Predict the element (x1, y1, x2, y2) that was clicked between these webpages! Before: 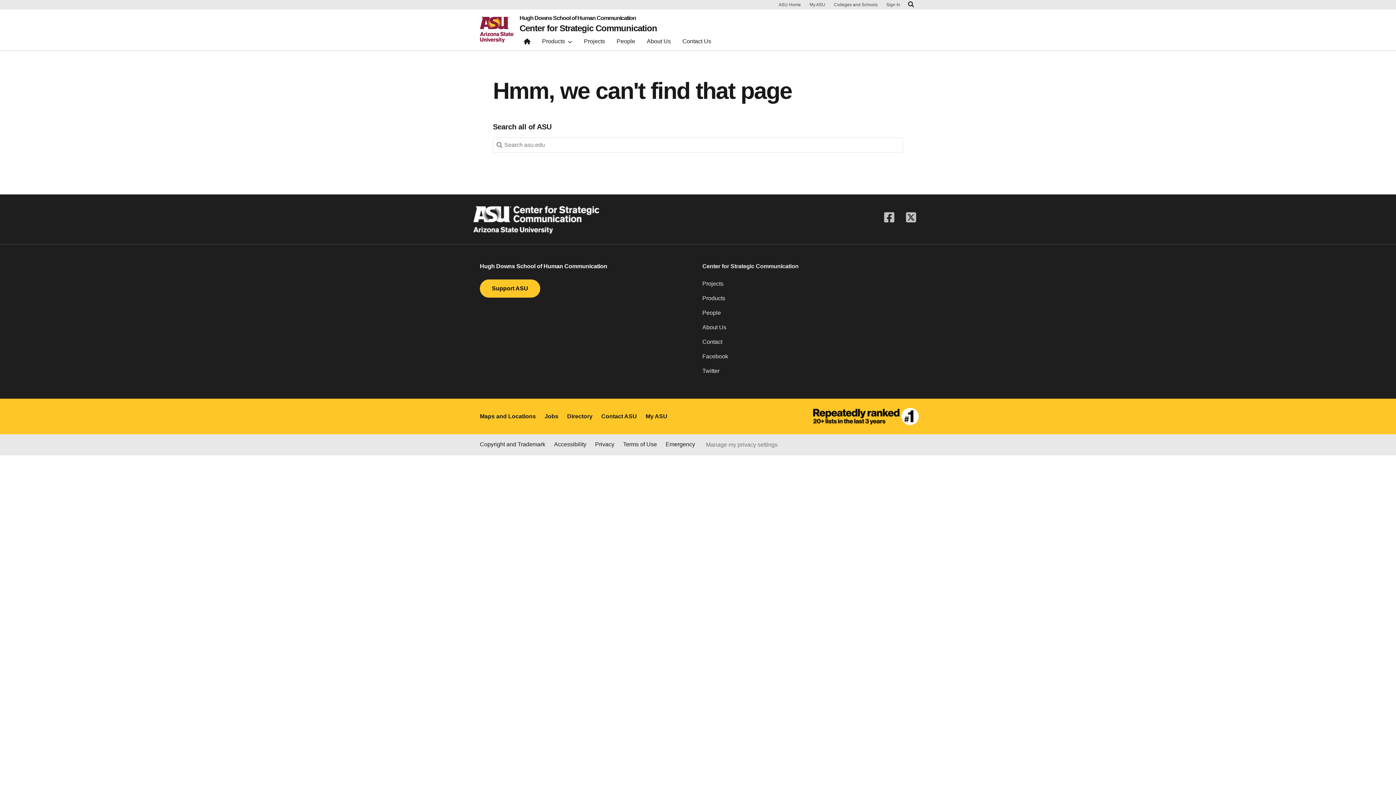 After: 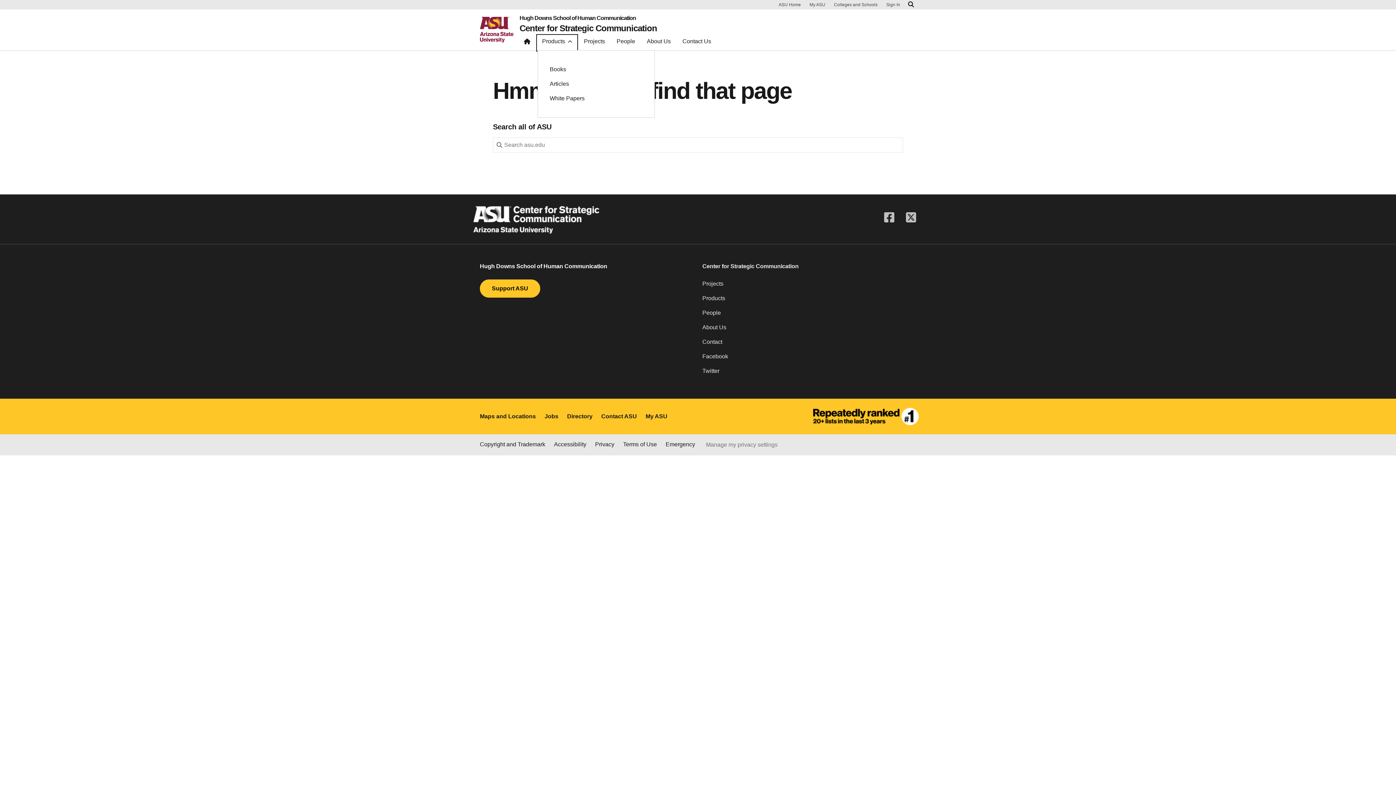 Action: label: Products bbox: (537, 35, 576, 50)